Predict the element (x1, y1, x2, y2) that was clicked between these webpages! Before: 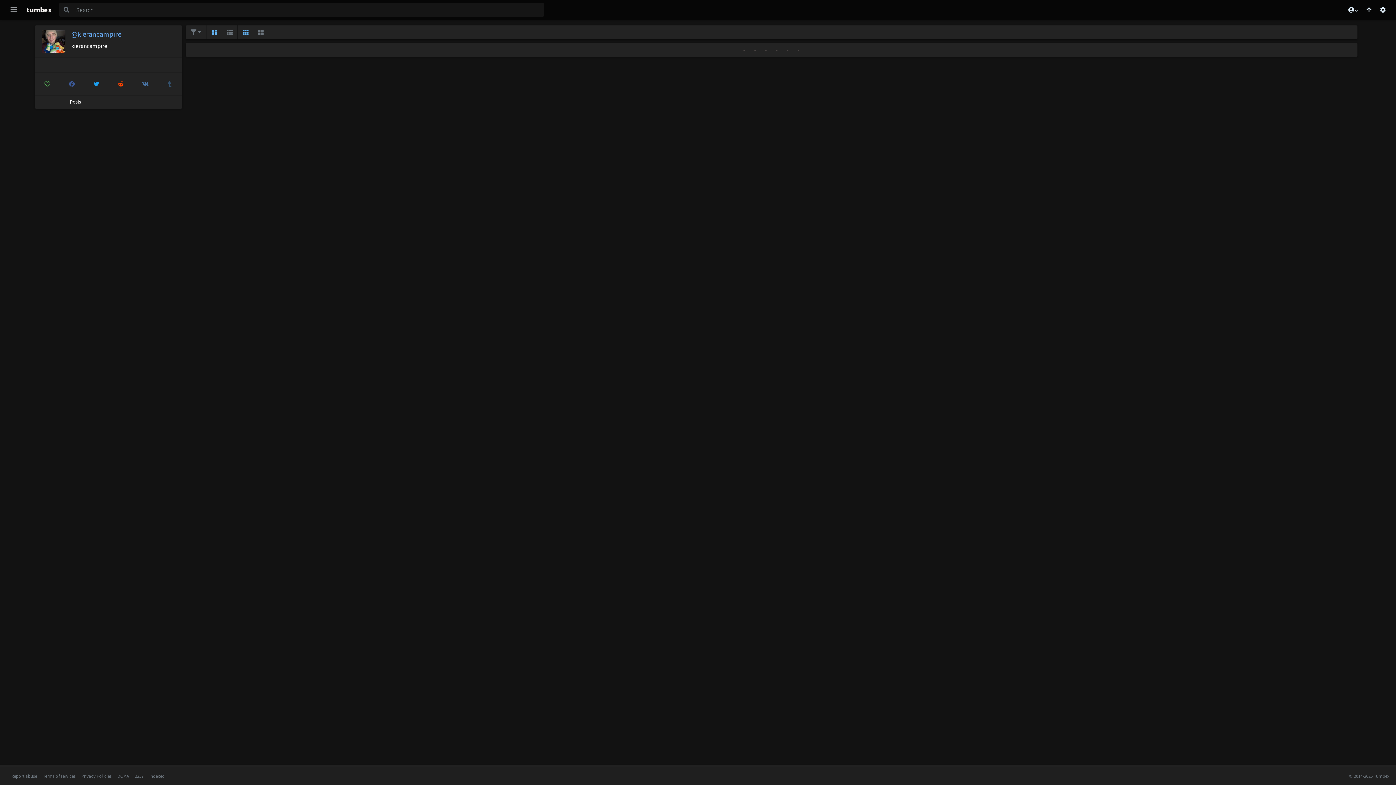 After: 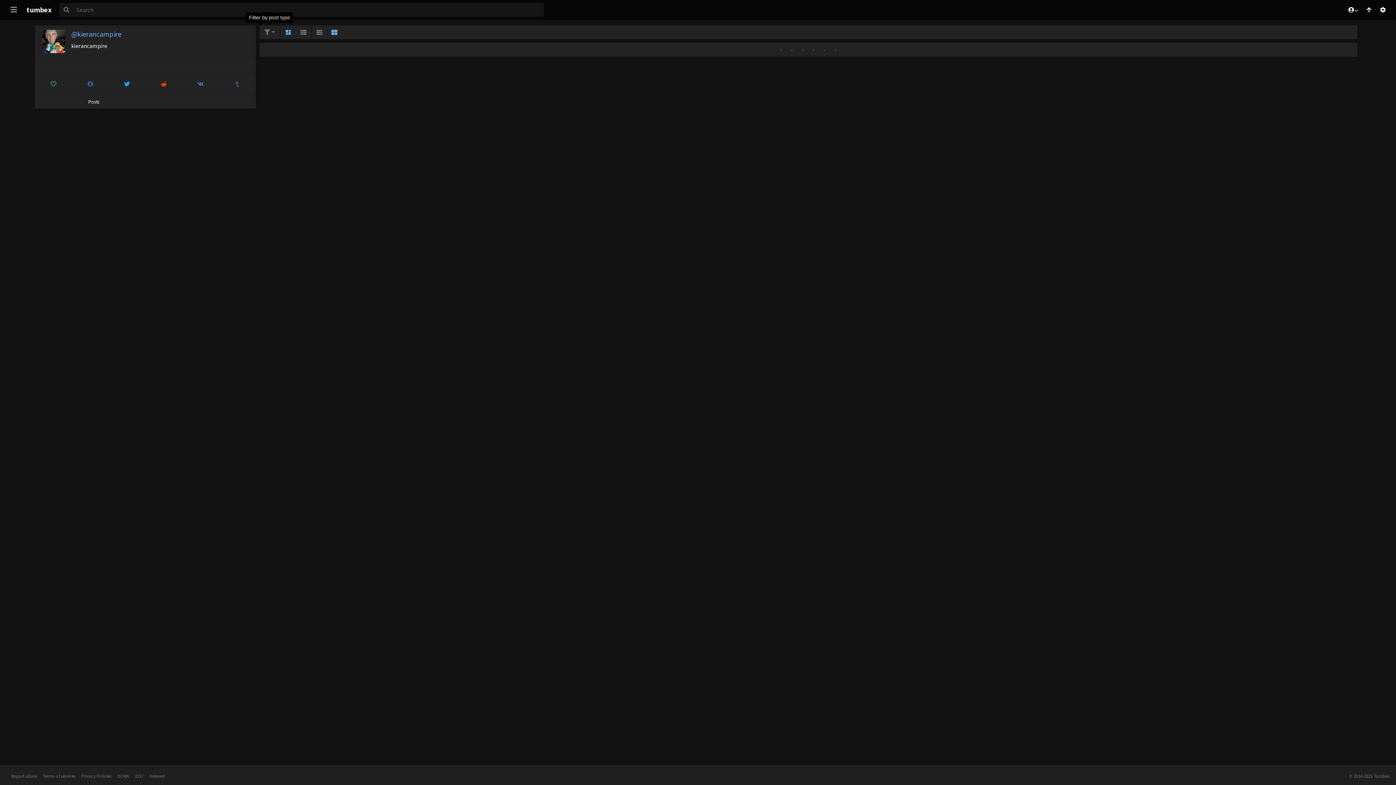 Action: label: Large bbox: (253, 25, 268, 39)